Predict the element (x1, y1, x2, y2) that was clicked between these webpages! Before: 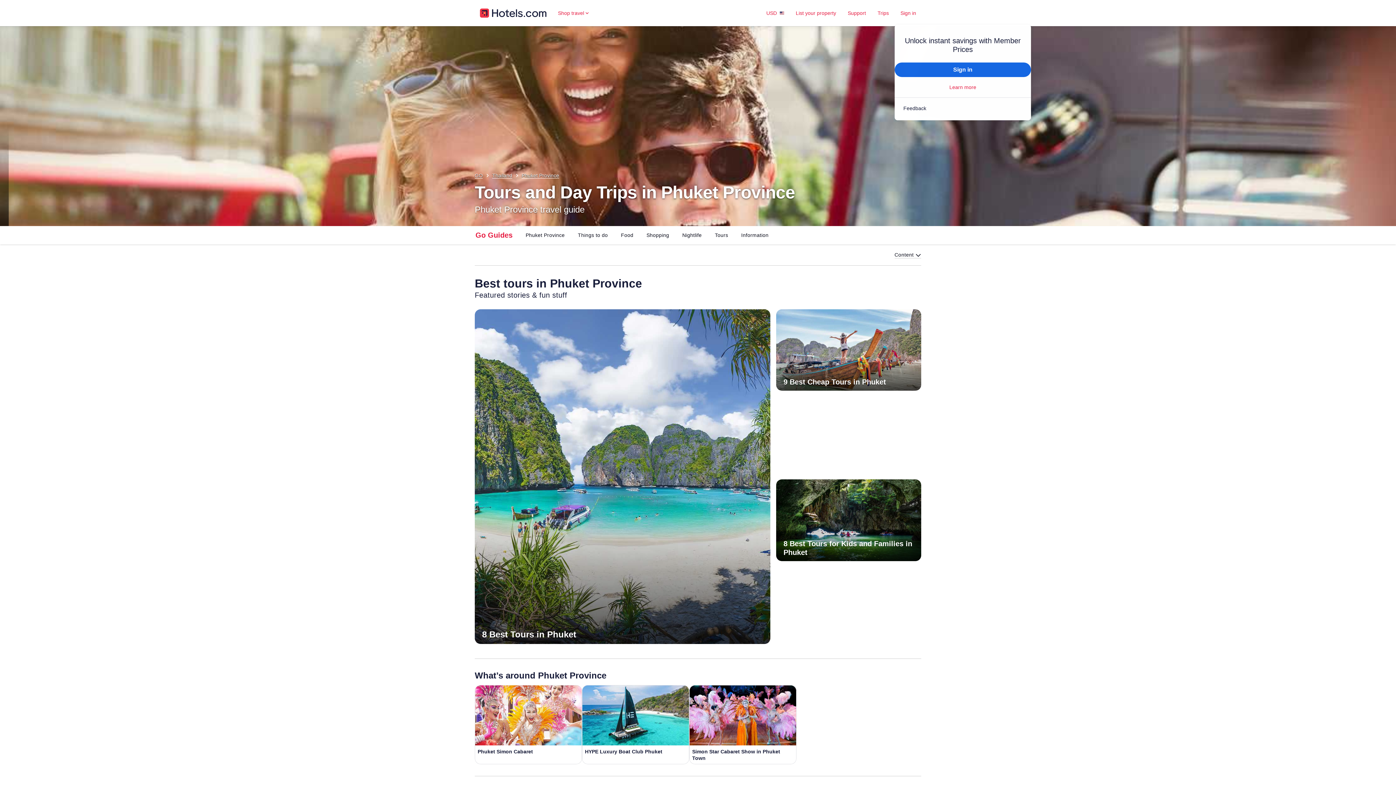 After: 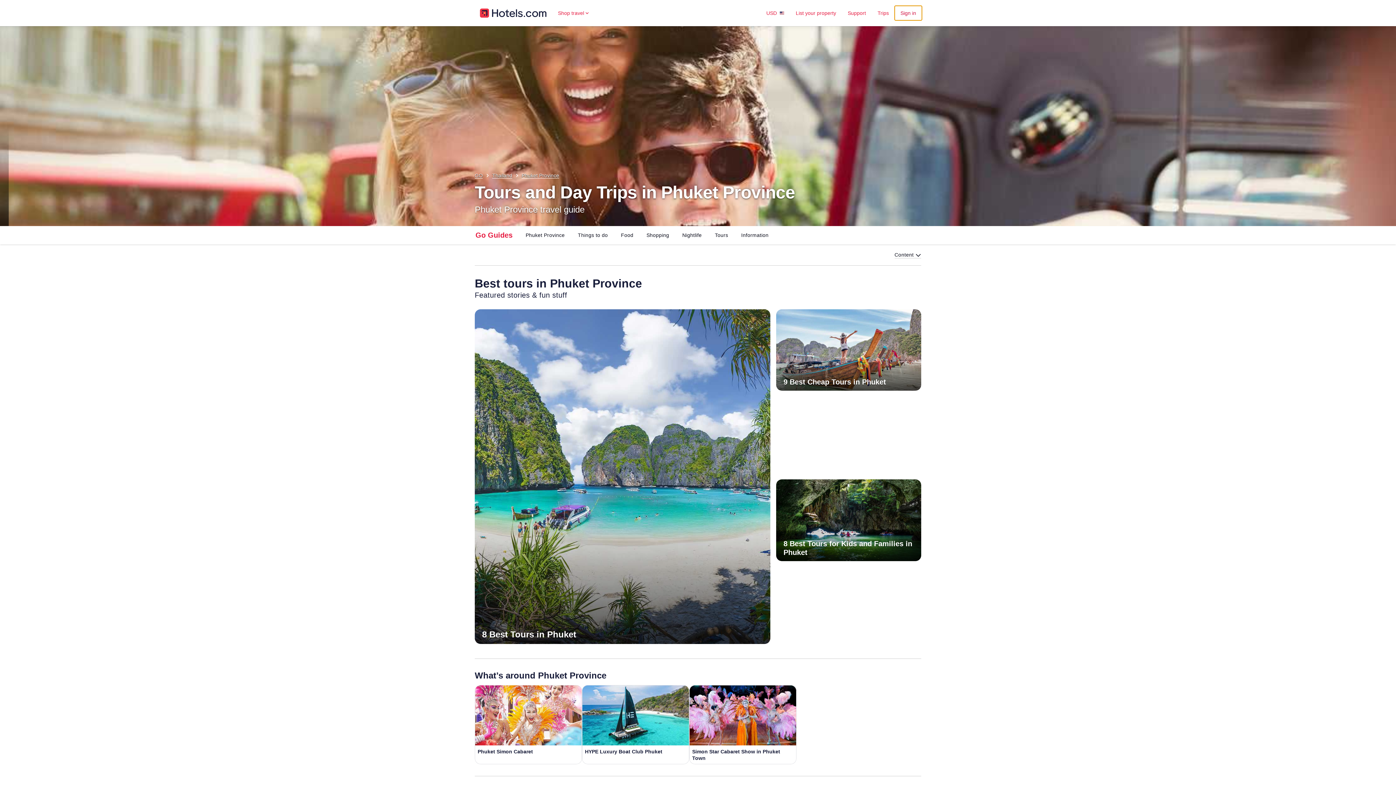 Action: label: Sign in bbox: (894, 5, 922, 20)